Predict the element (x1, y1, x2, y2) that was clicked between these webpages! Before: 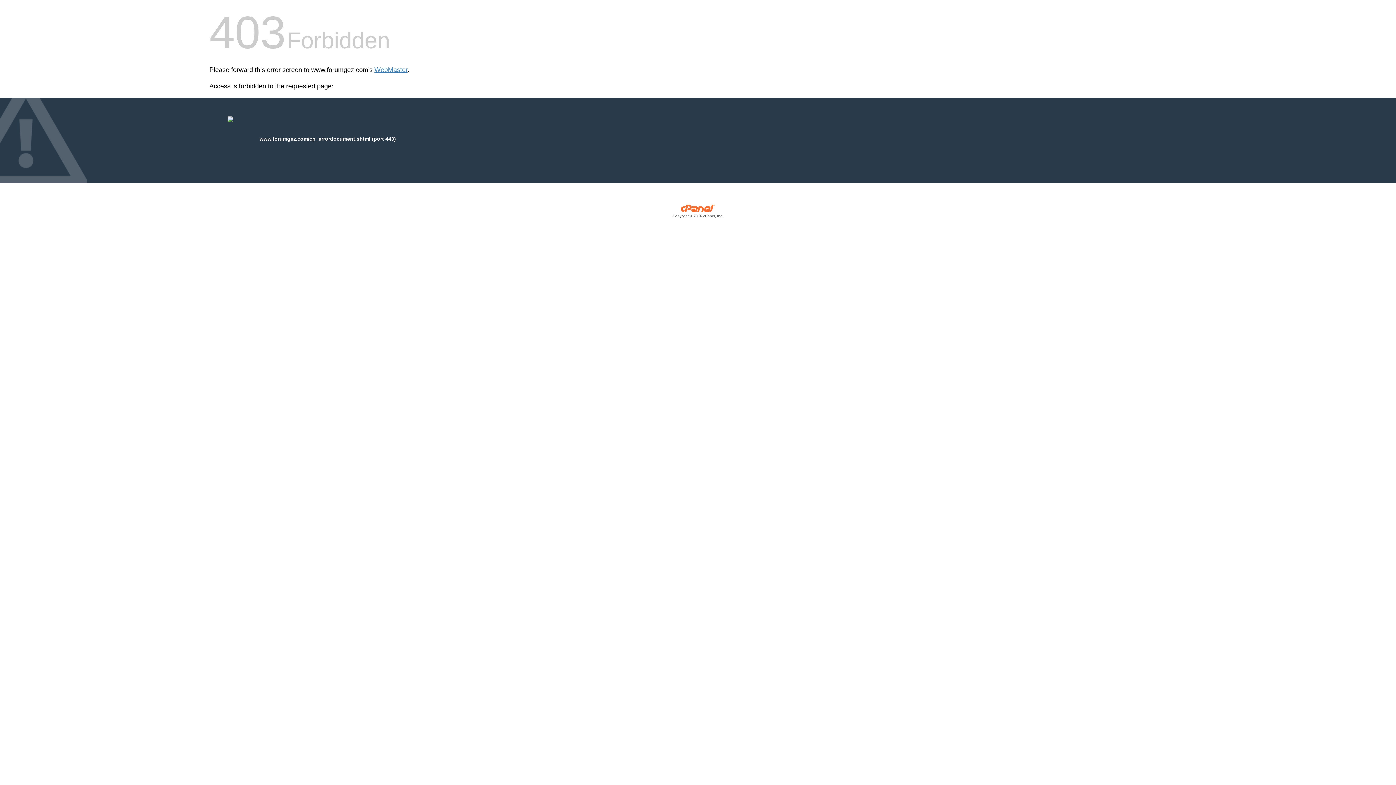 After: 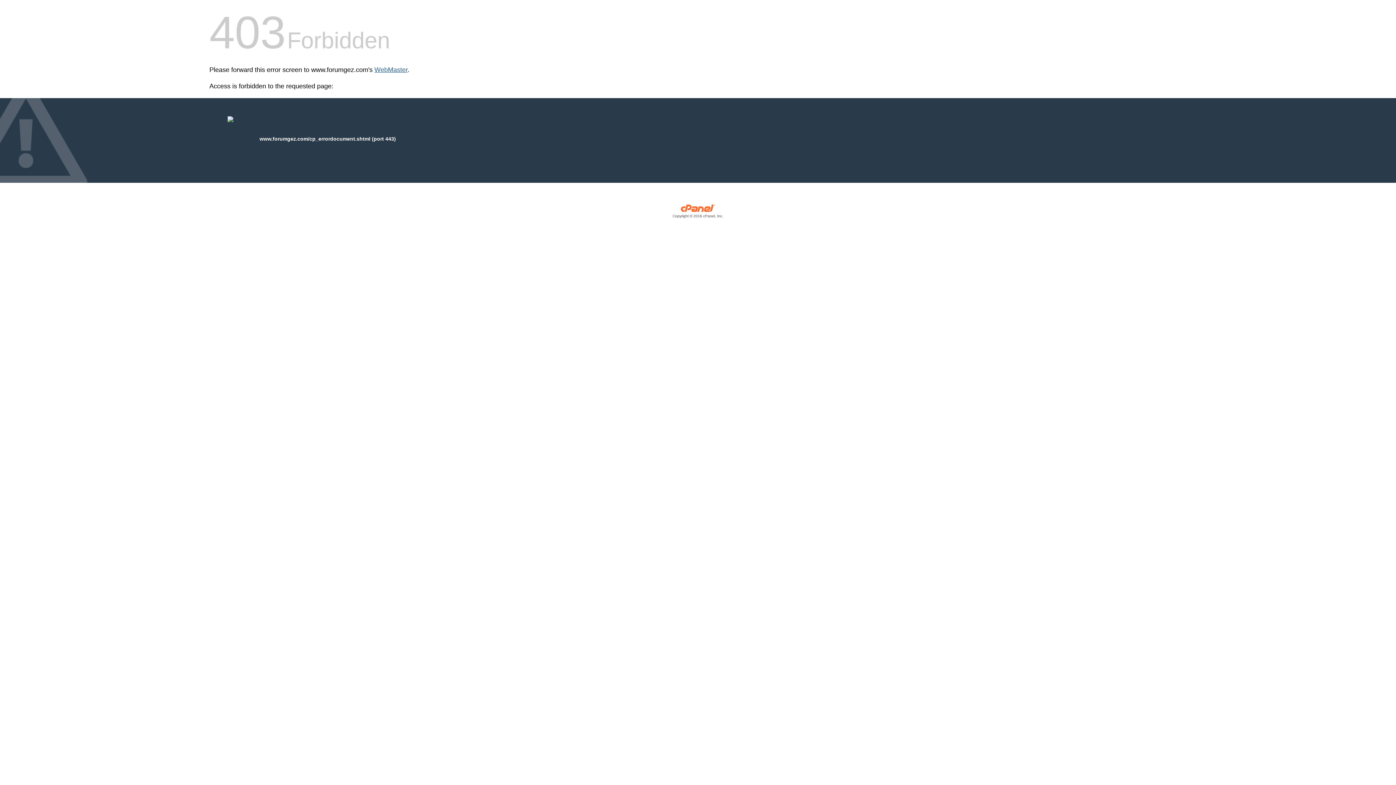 Action: label: WebMaster bbox: (374, 66, 407, 73)